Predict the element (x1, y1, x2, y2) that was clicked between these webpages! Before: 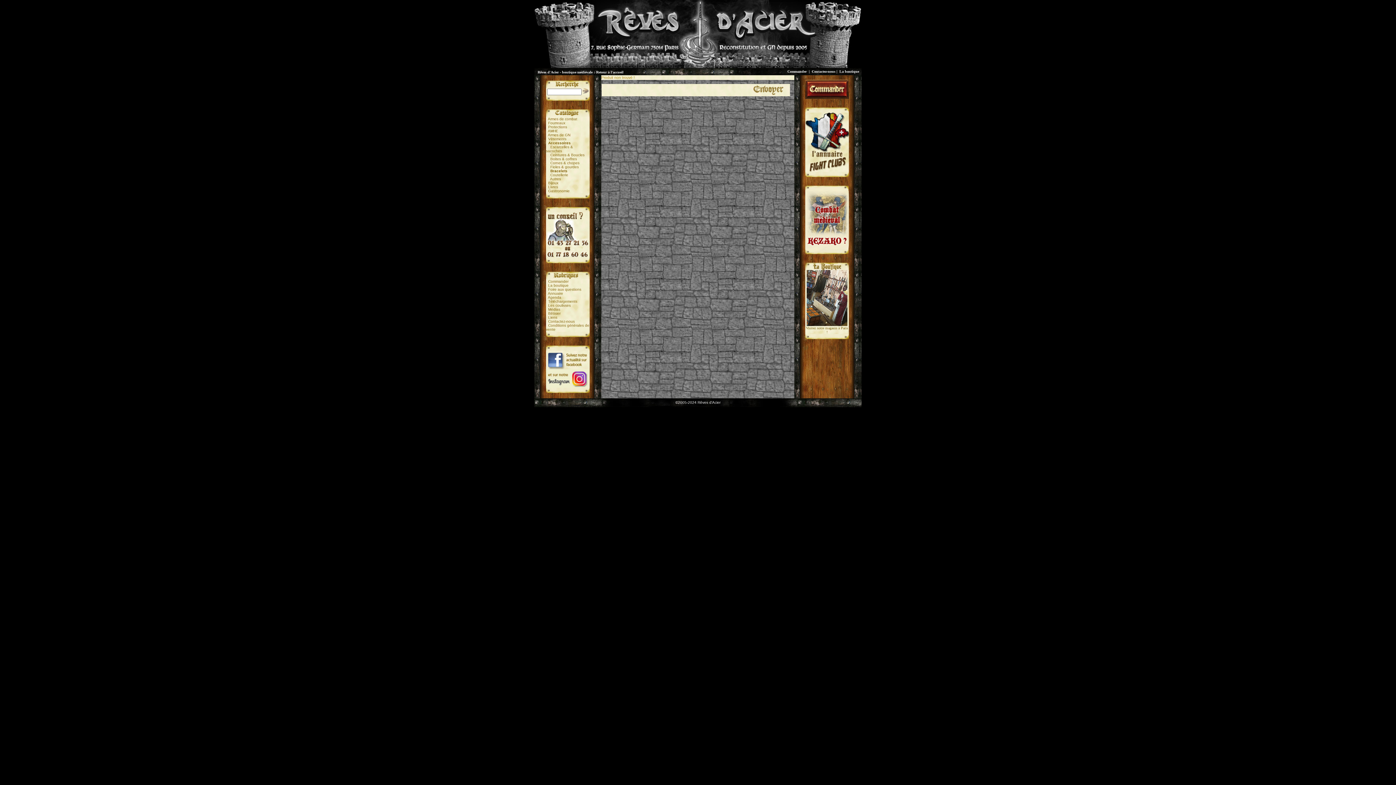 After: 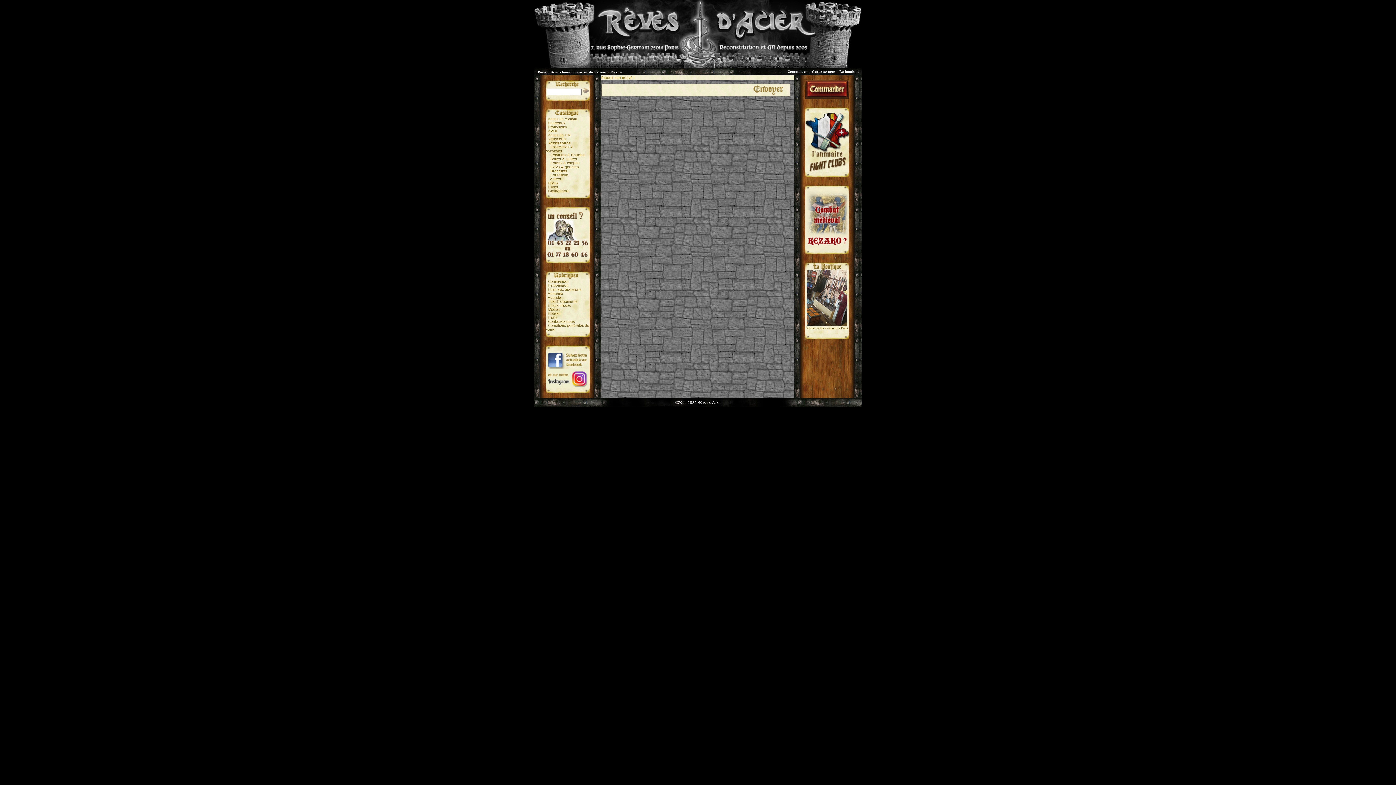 Action: bbox: (546, 382, 589, 389)